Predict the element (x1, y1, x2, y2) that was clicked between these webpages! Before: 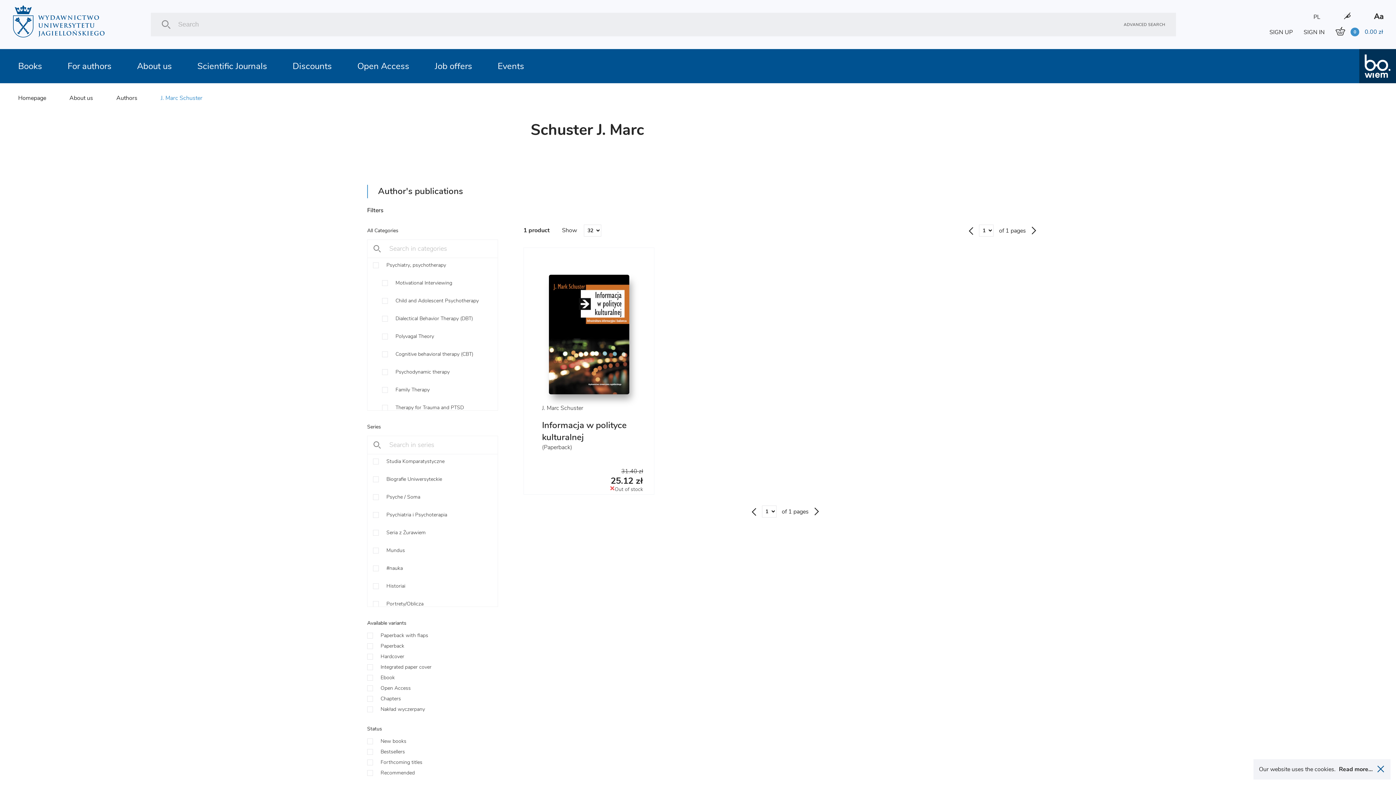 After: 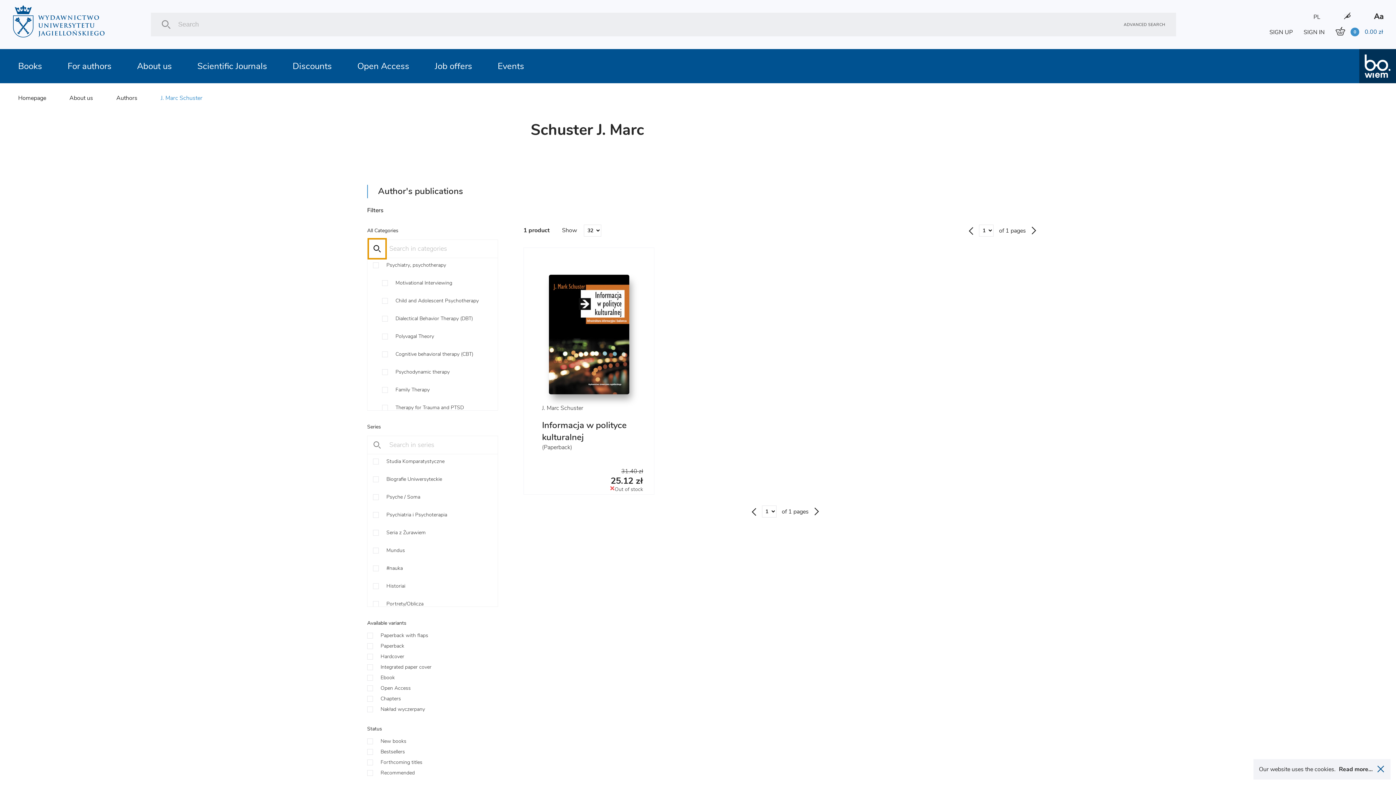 Action: bbox: (369, 239, 385, 258)